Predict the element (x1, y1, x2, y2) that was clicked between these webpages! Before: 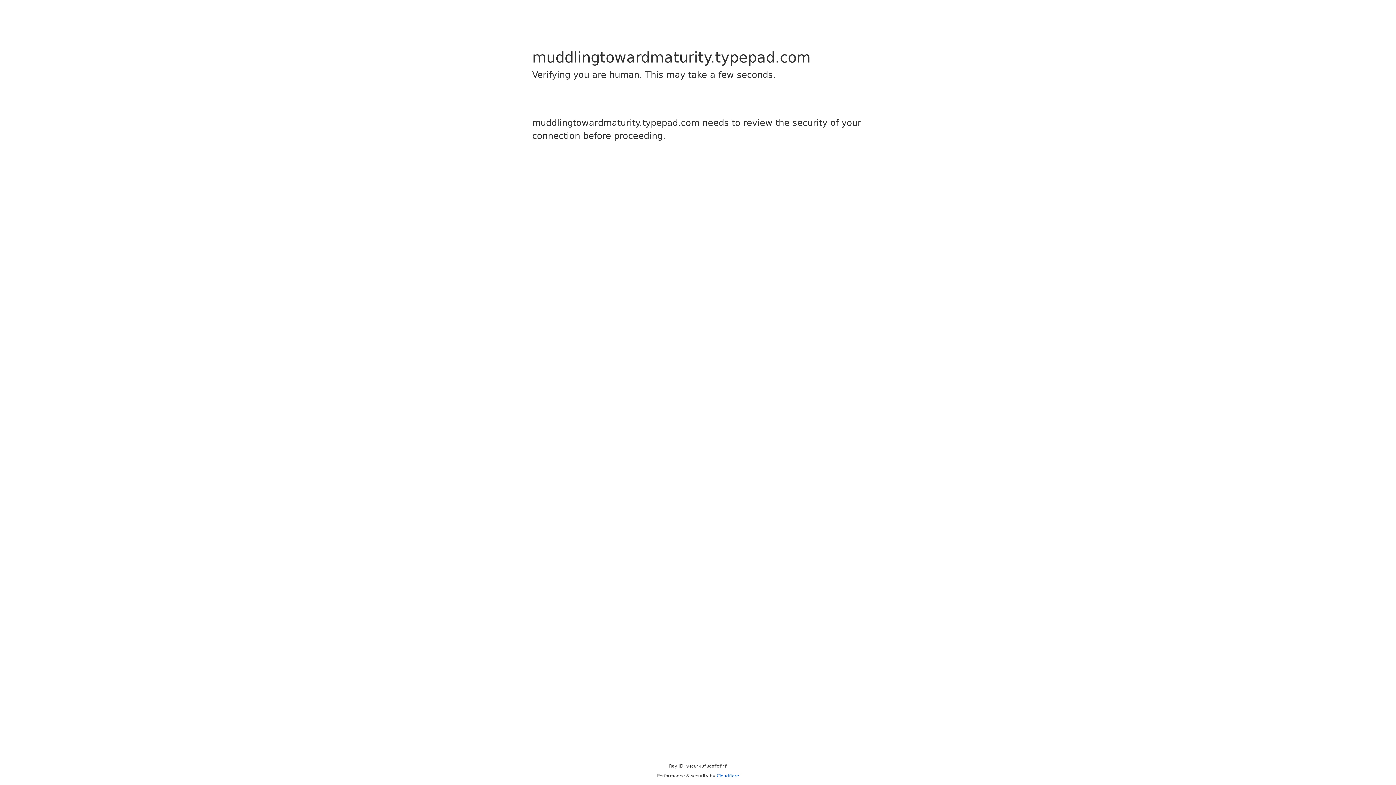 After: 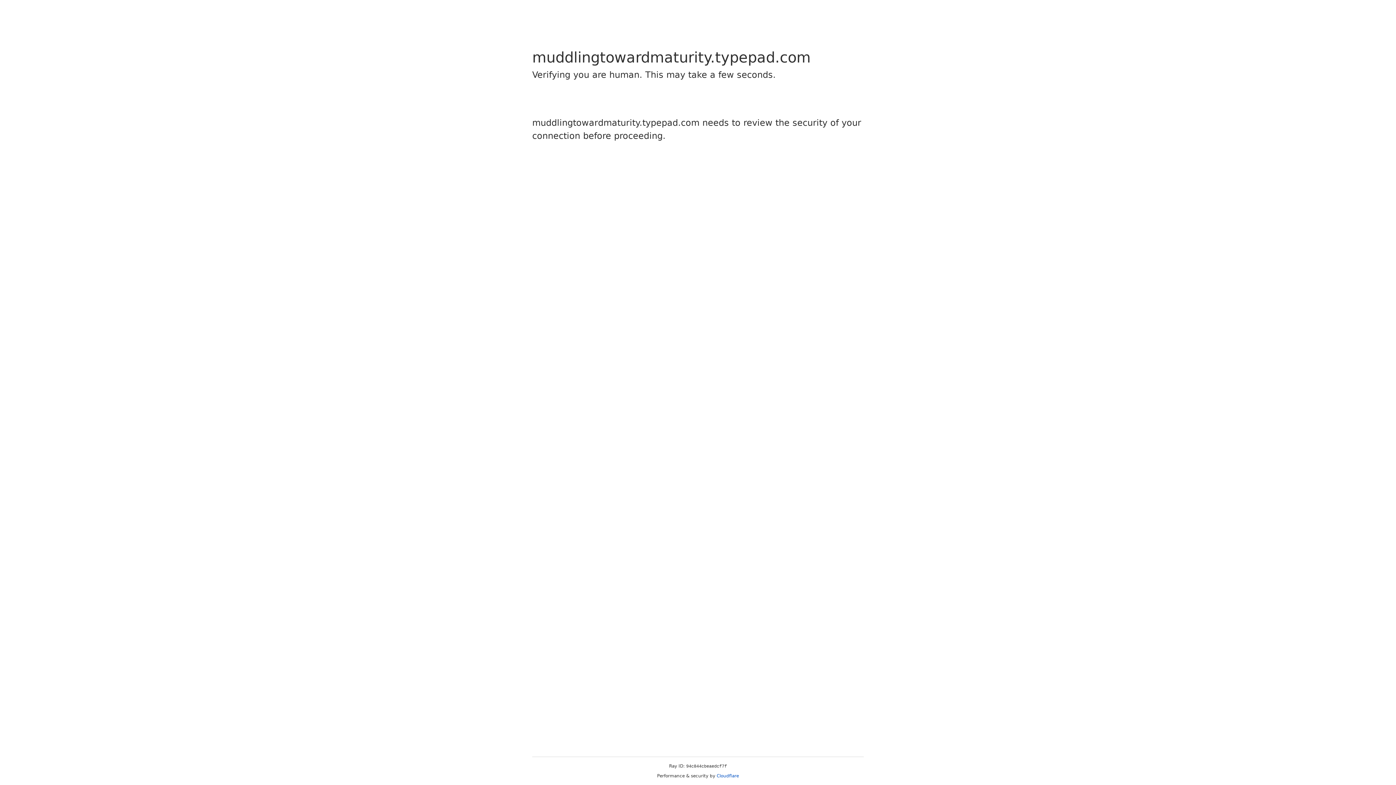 Action: bbox: (716, 773, 739, 778) label: Cloudflare